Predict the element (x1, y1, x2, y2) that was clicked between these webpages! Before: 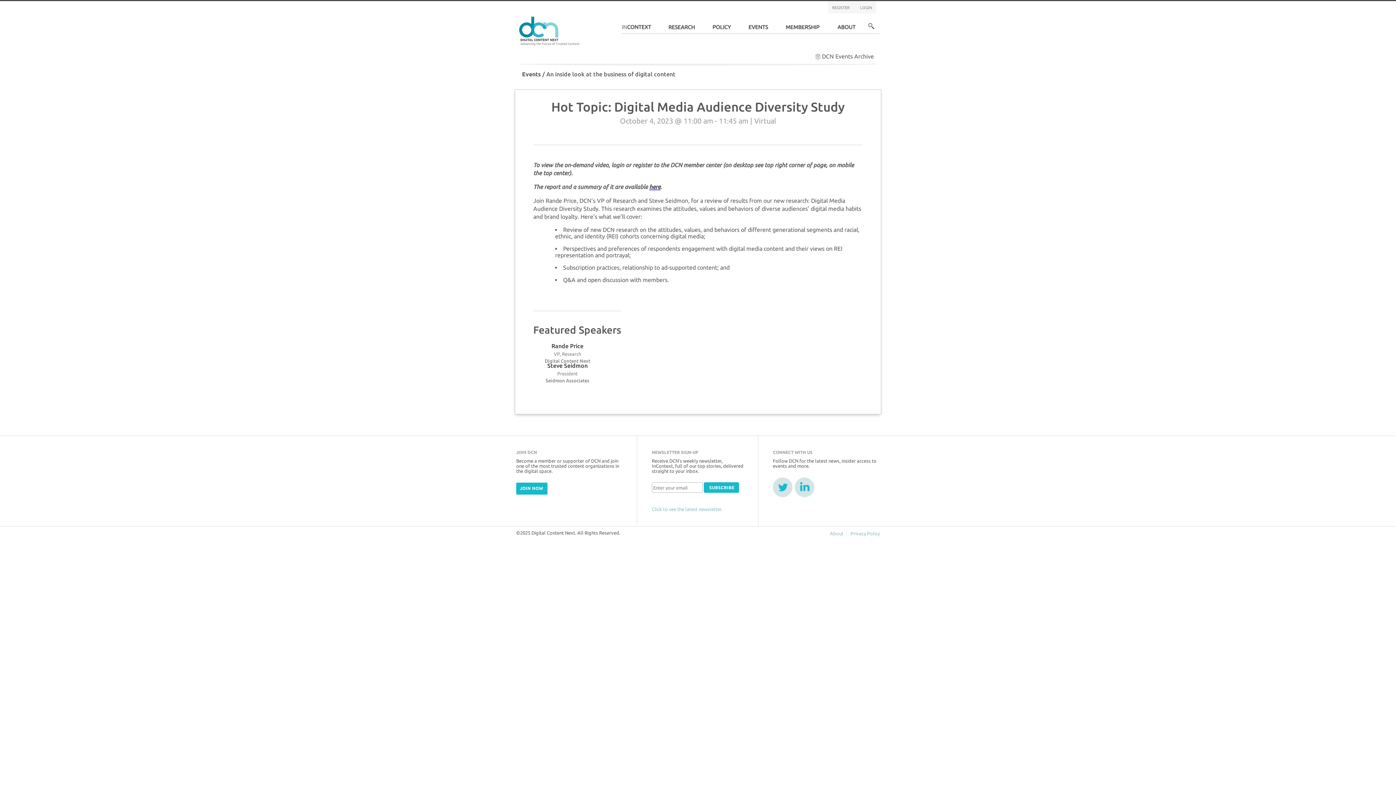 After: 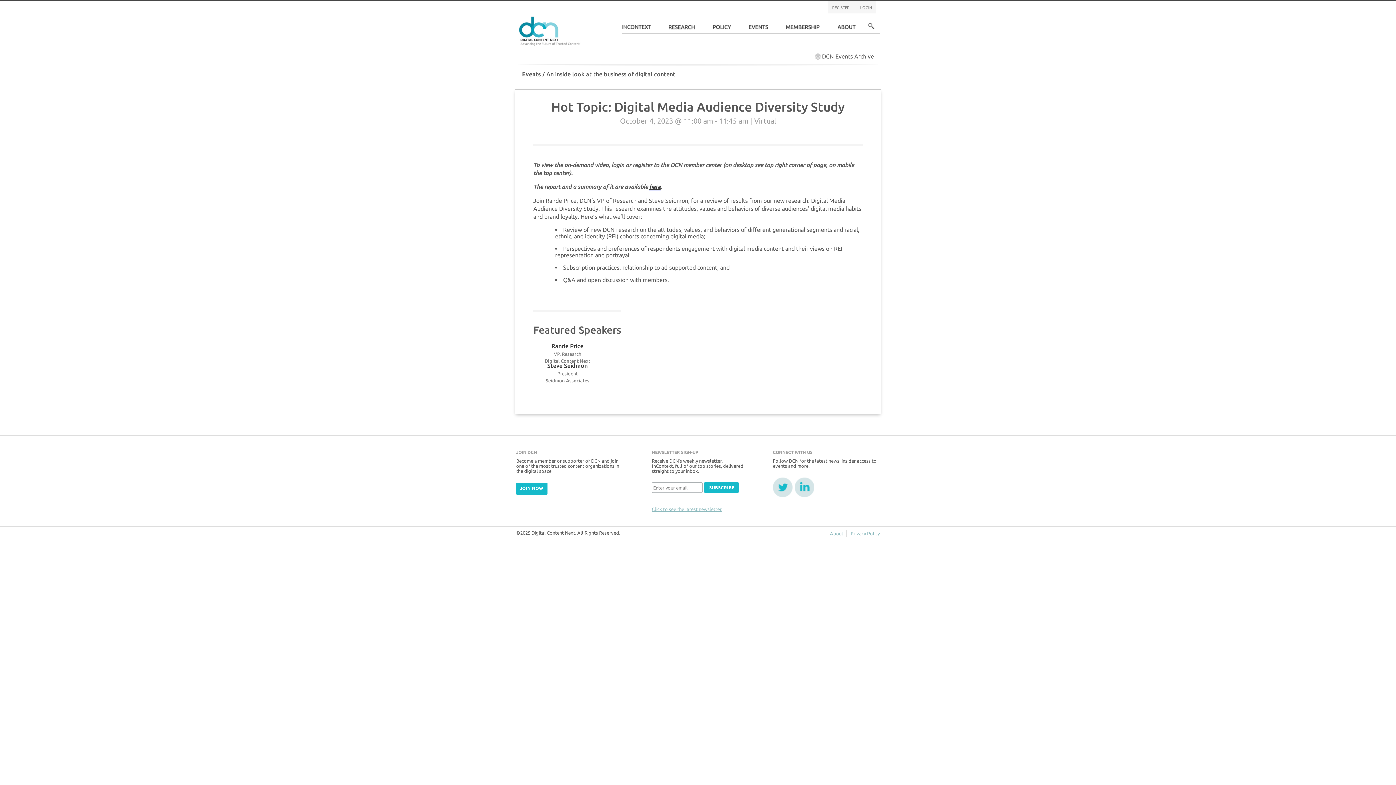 Action: bbox: (652, 500, 743, 511) label: Click to see the latest newsletter.